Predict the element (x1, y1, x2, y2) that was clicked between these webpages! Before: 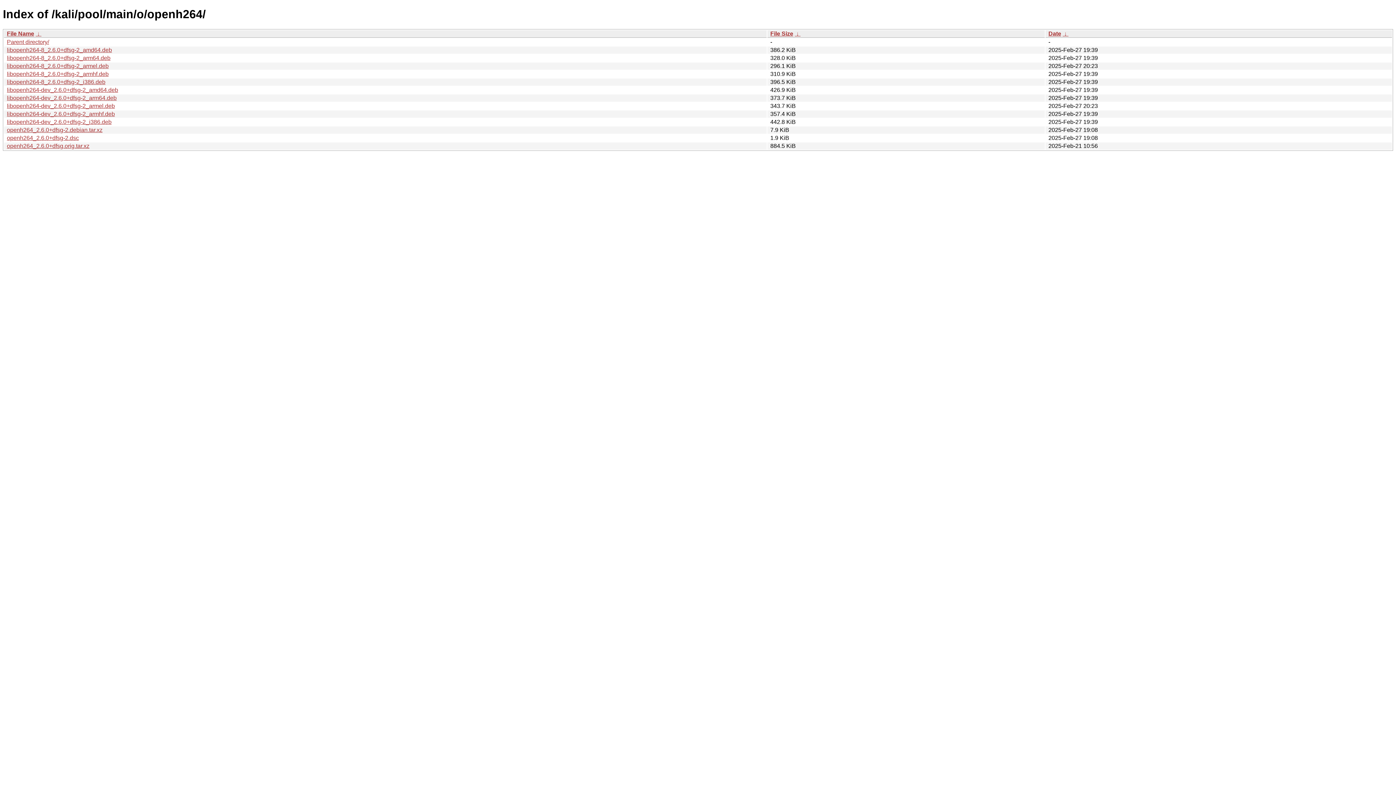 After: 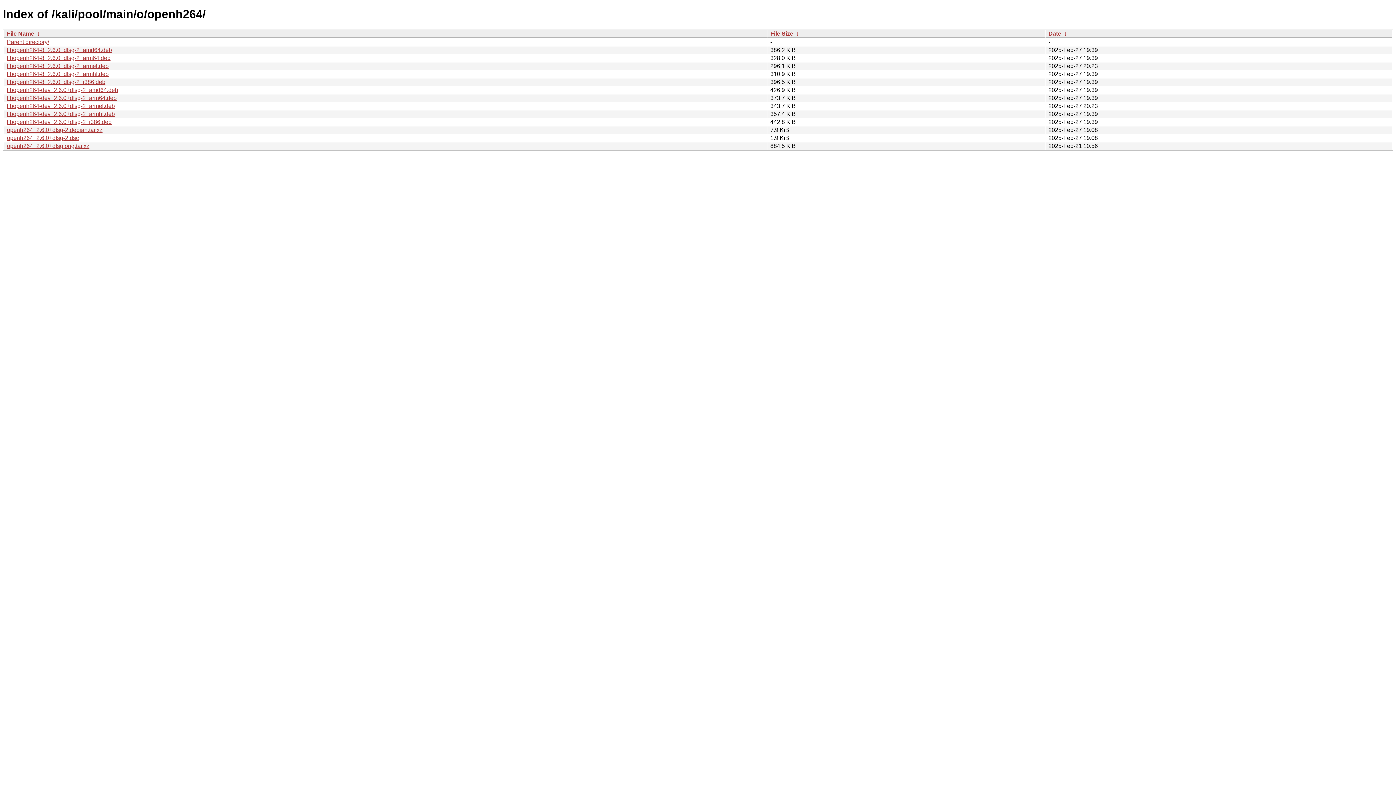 Action: bbox: (770, 30, 793, 36) label: File Size